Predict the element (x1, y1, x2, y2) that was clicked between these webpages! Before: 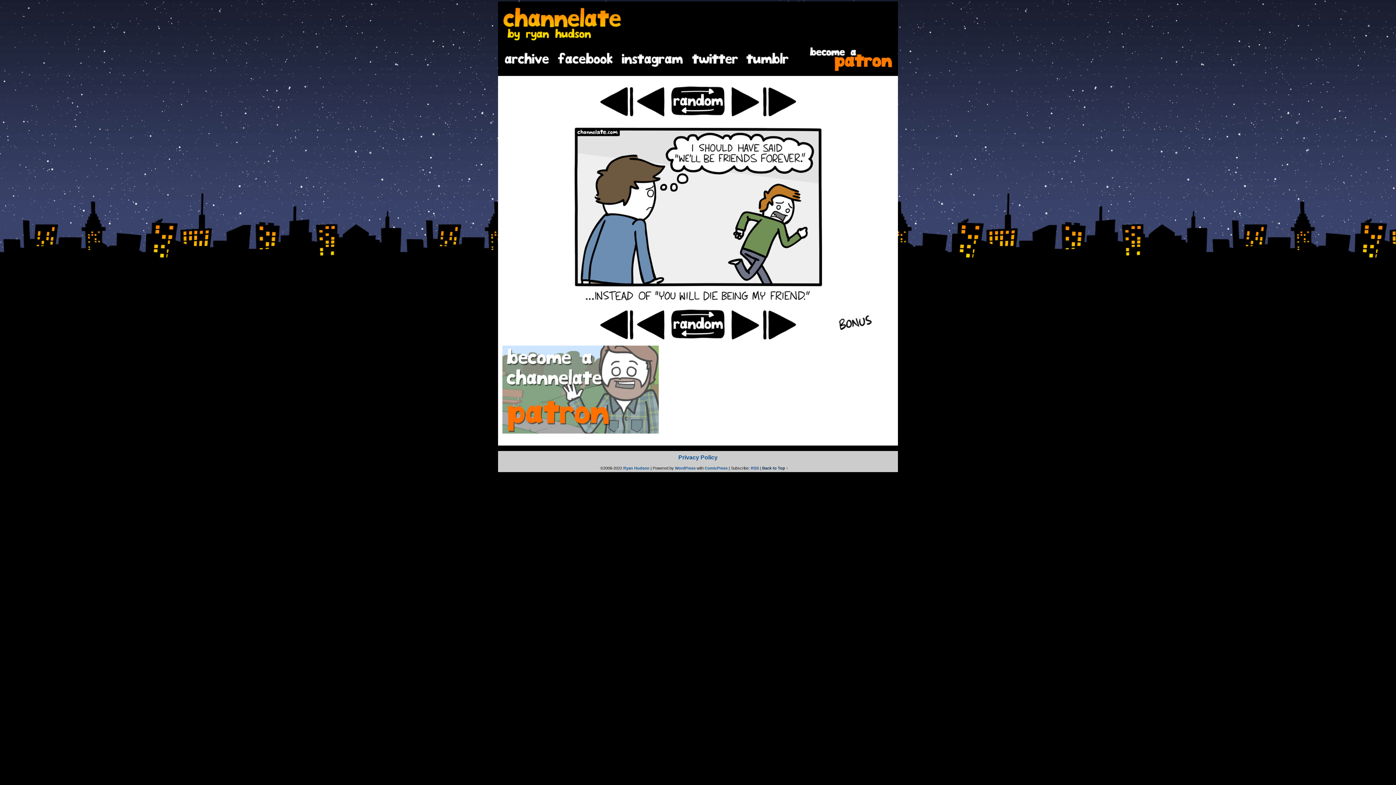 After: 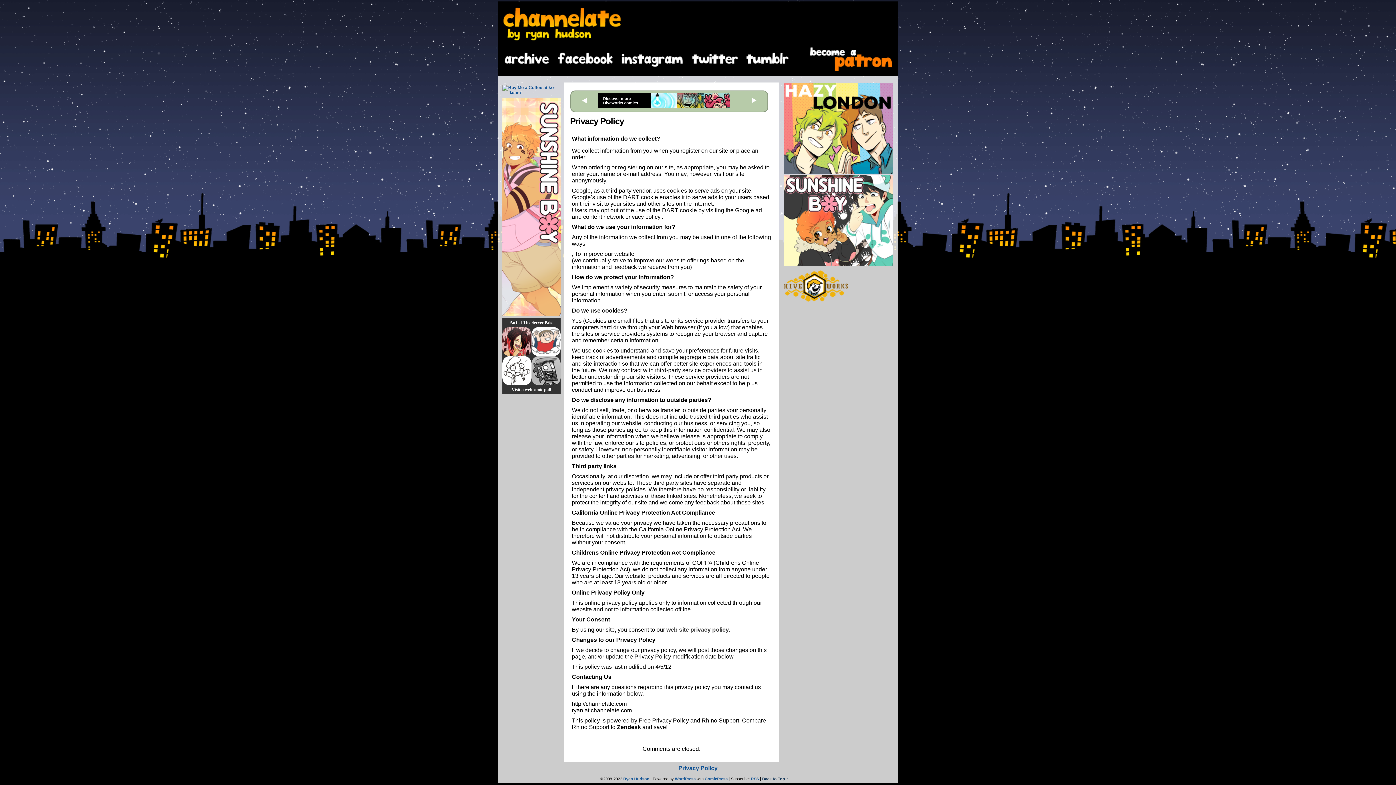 Action: bbox: (678, 454, 717, 460) label: Privacy Policy